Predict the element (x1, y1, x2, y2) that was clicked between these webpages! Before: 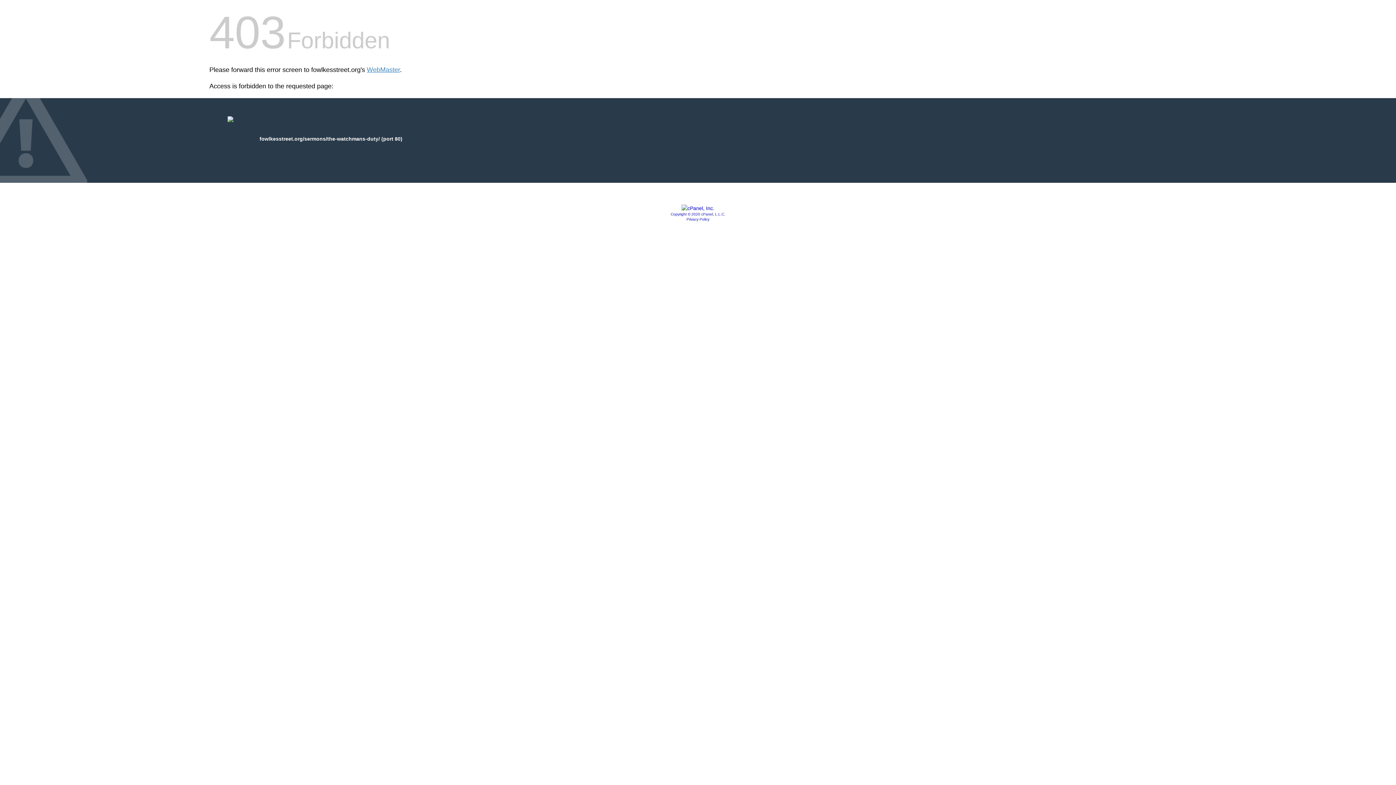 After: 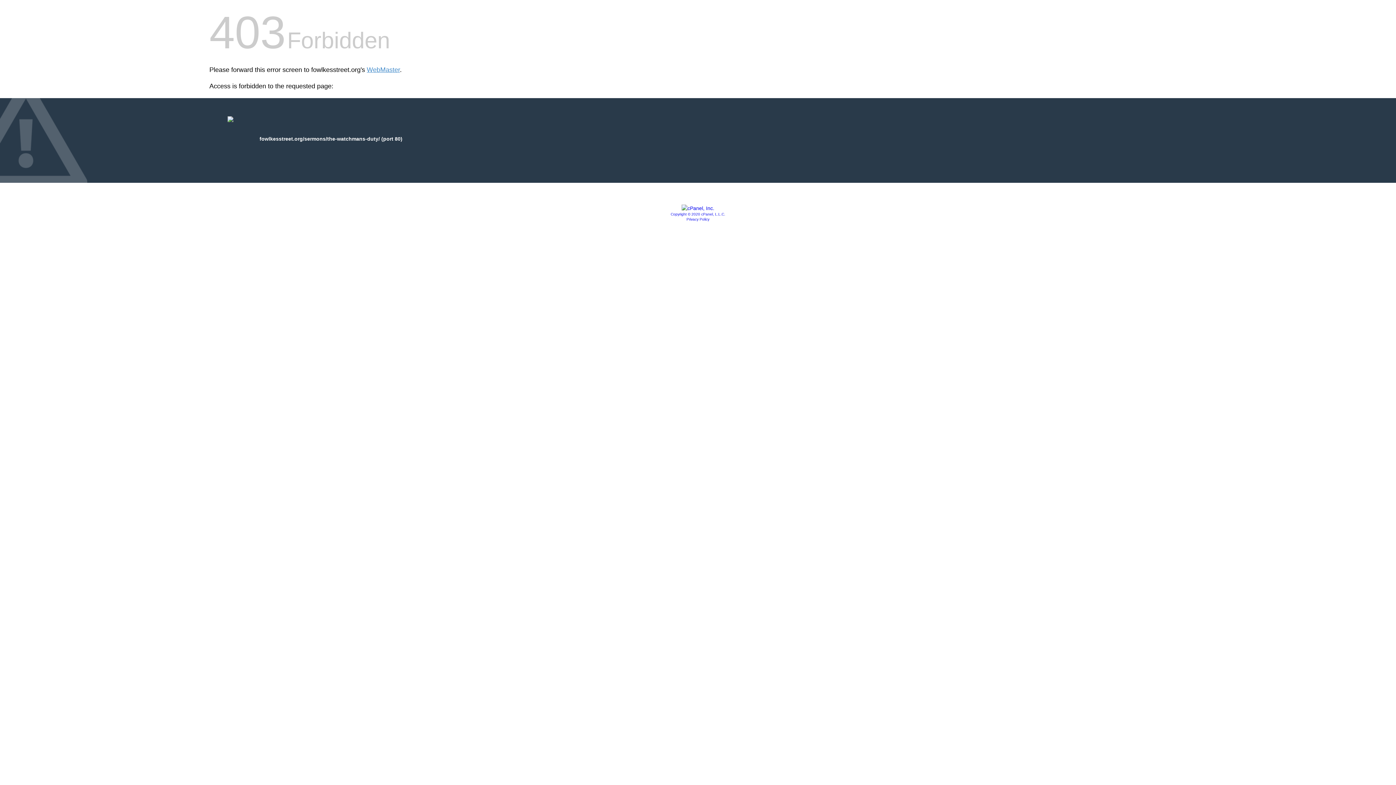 Action: bbox: (670, 212, 725, 216) label: Copyright © 2020 cPanel, L.L.C.